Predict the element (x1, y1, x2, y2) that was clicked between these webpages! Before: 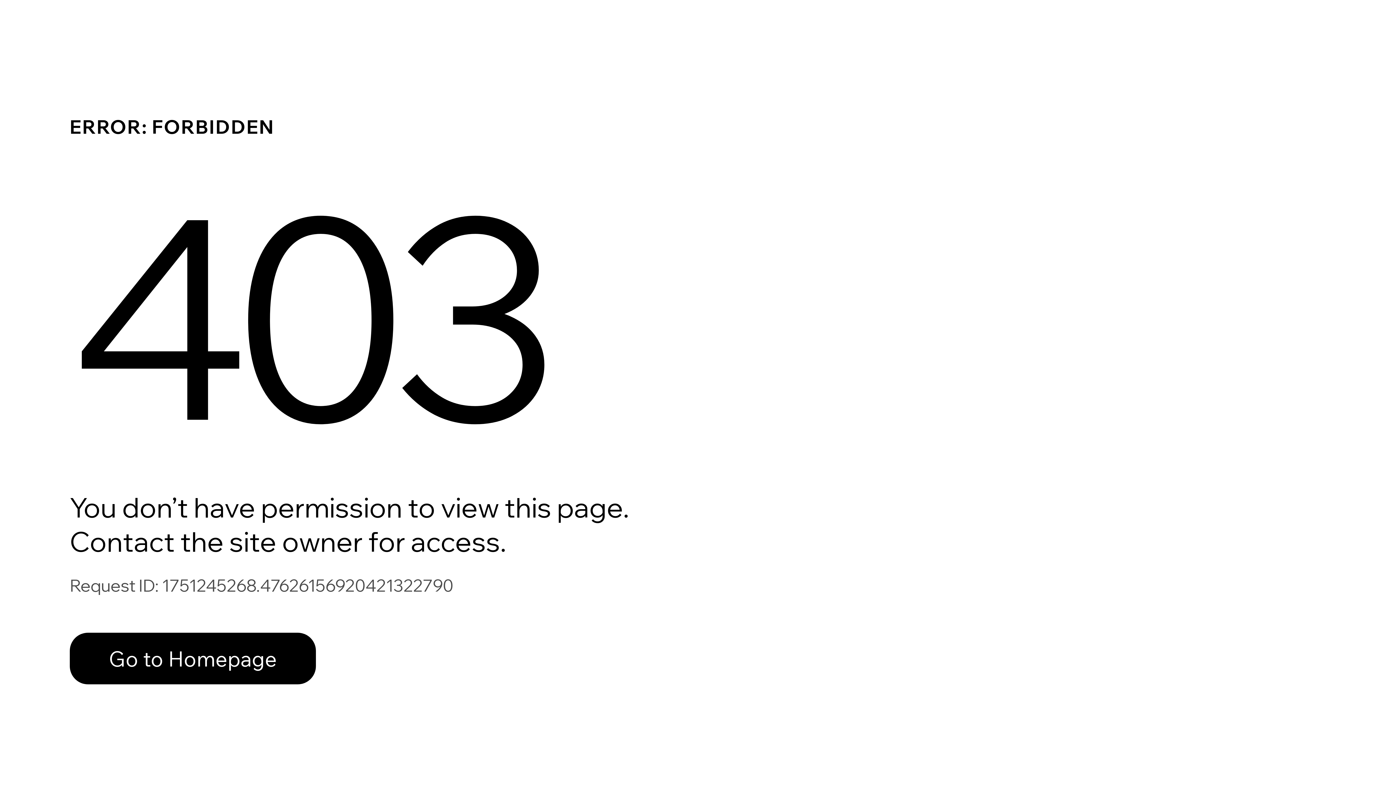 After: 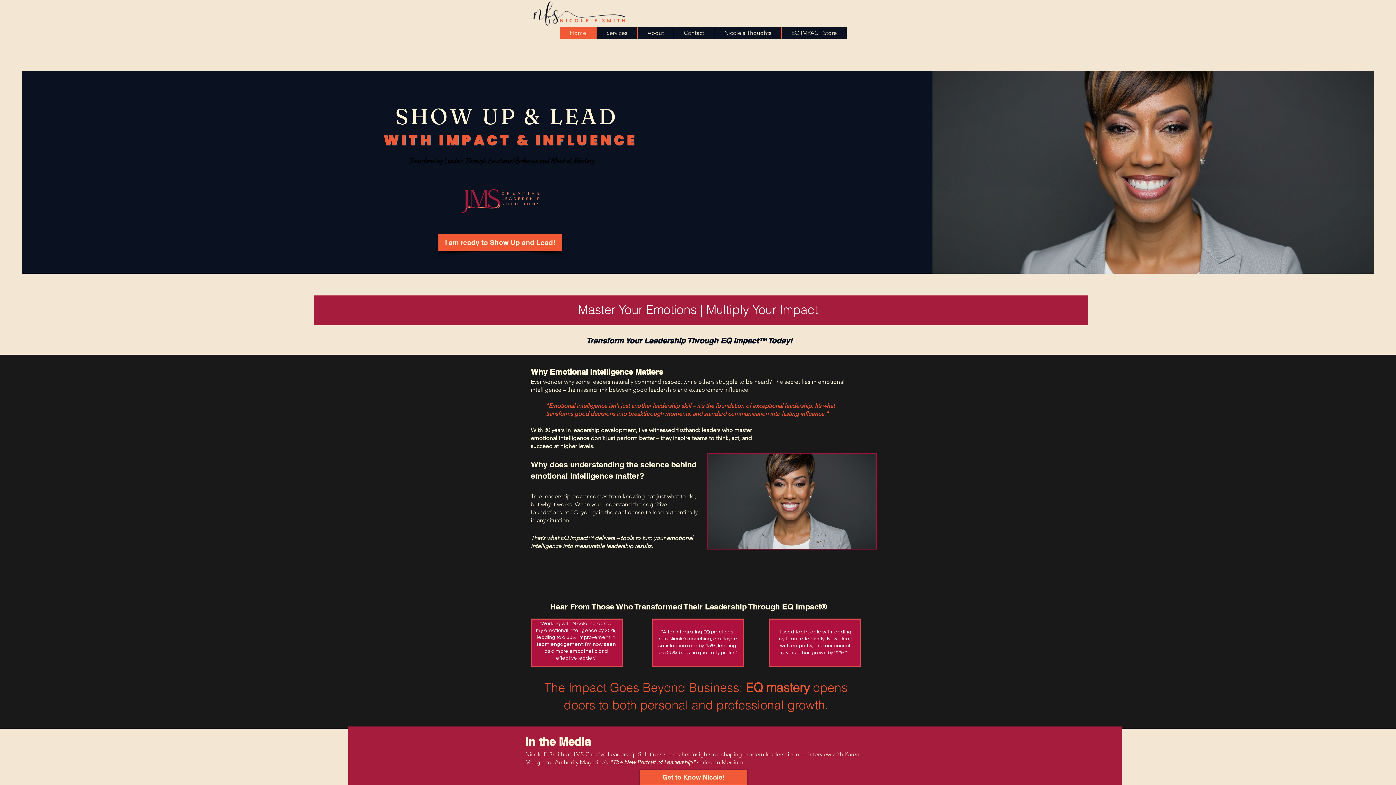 Action: bbox: (69, 633, 316, 684) label: Go to Homepage